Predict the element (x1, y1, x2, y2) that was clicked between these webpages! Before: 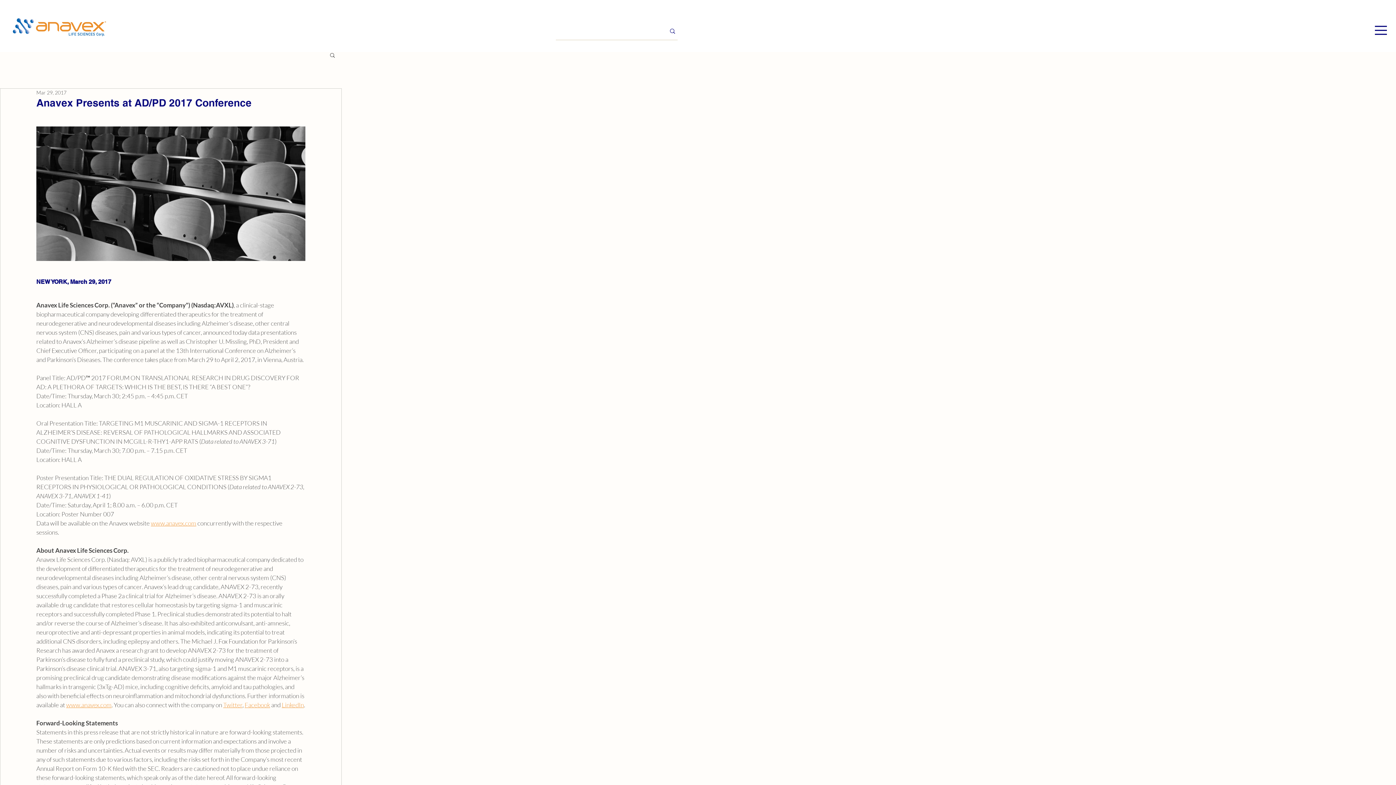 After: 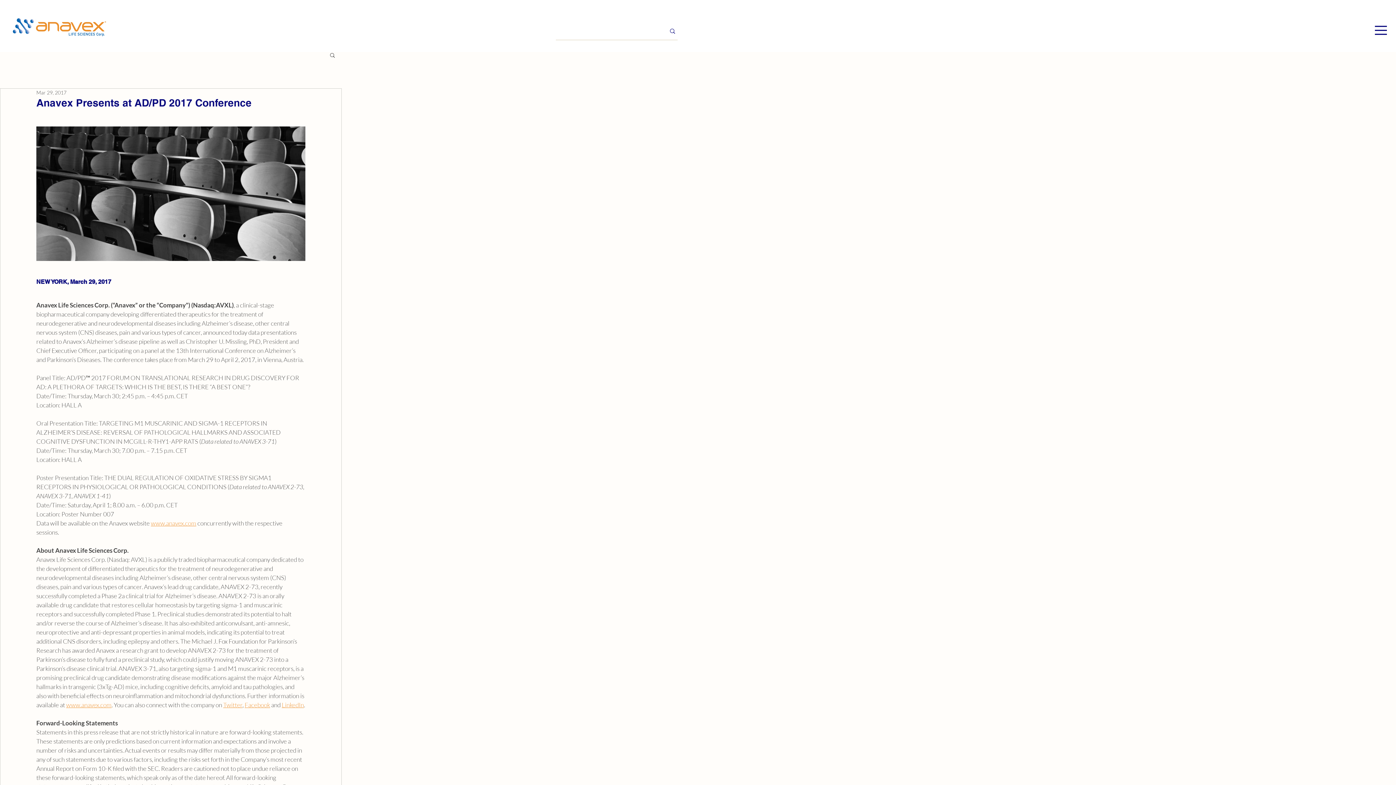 Action: label: Search bbox: (329, 52, 336, 57)